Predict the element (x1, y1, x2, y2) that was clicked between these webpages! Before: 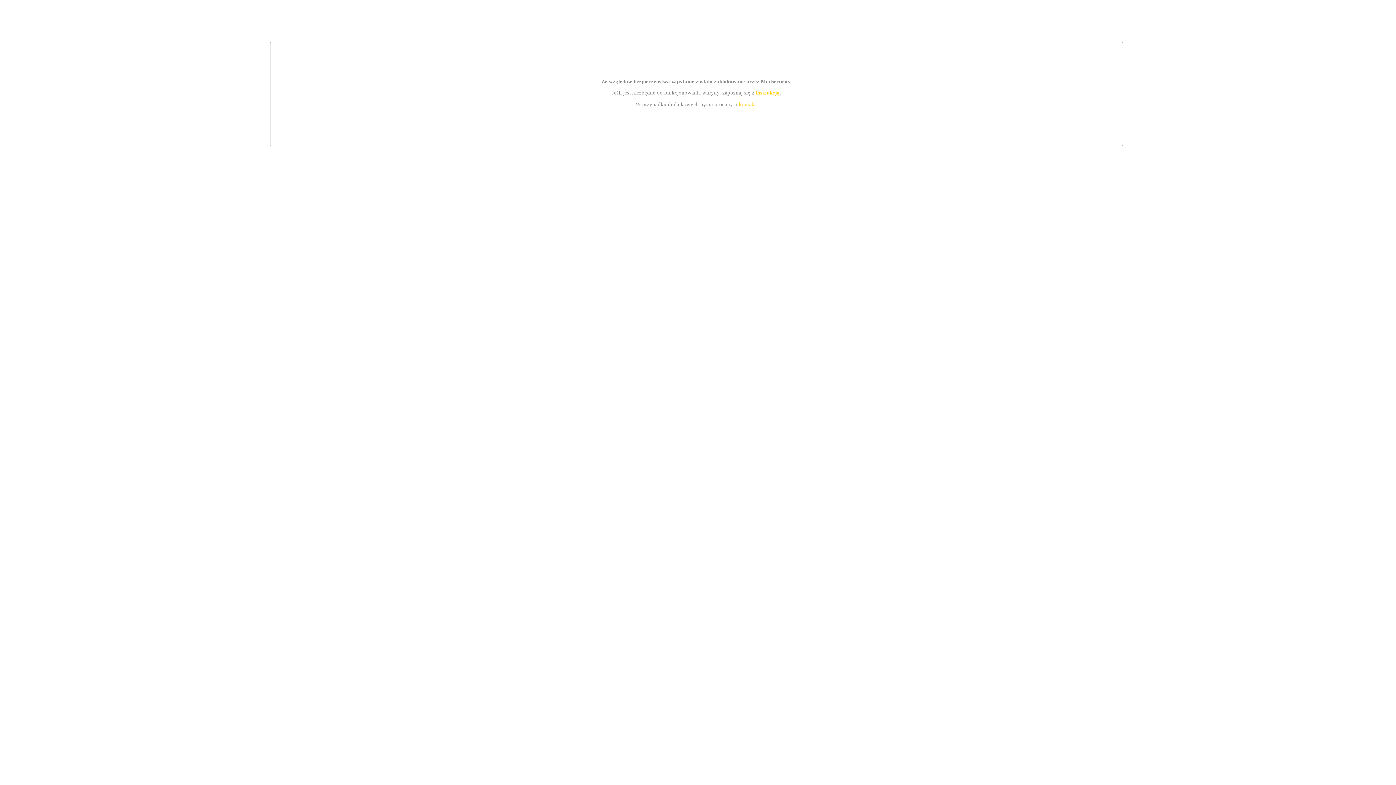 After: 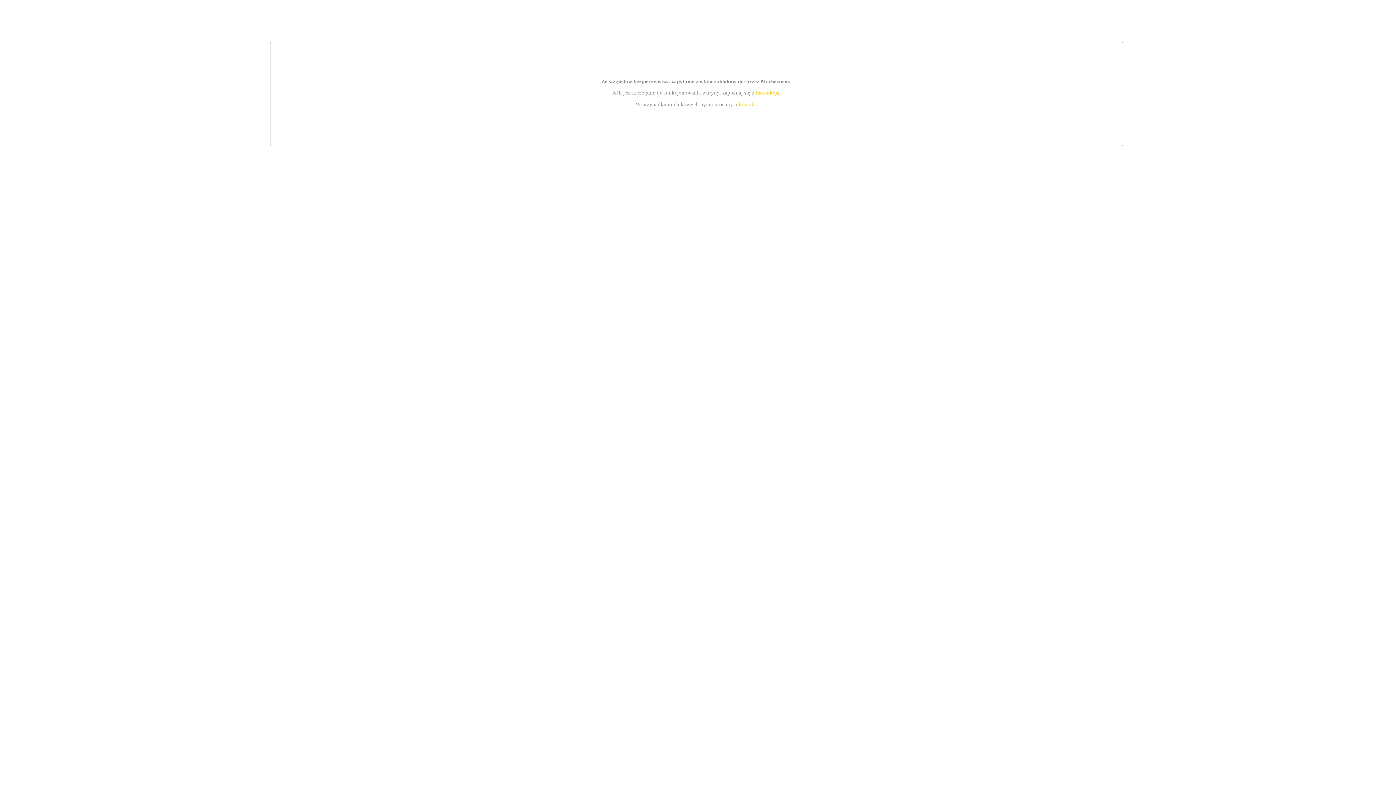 Action: label: instrukcją bbox: (755, 89, 779, 95)